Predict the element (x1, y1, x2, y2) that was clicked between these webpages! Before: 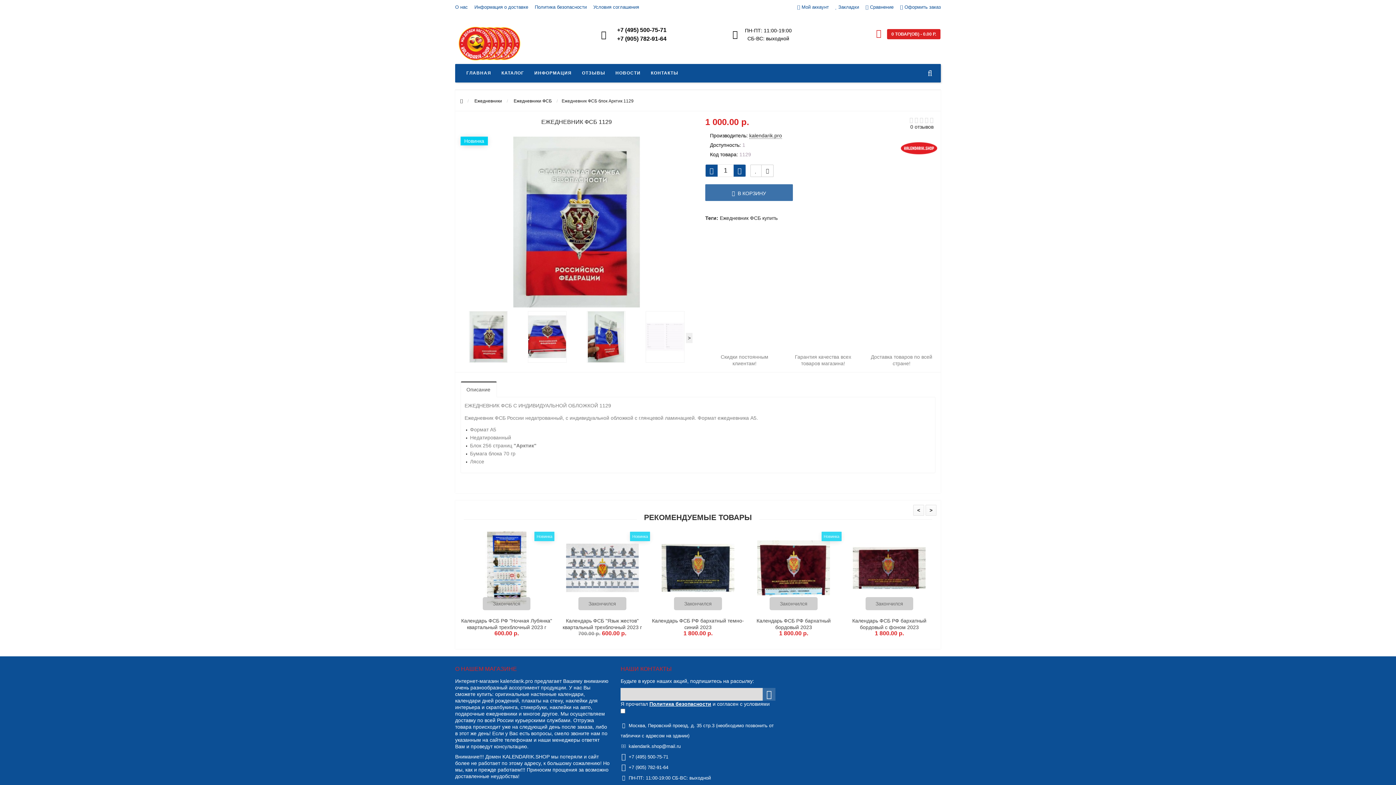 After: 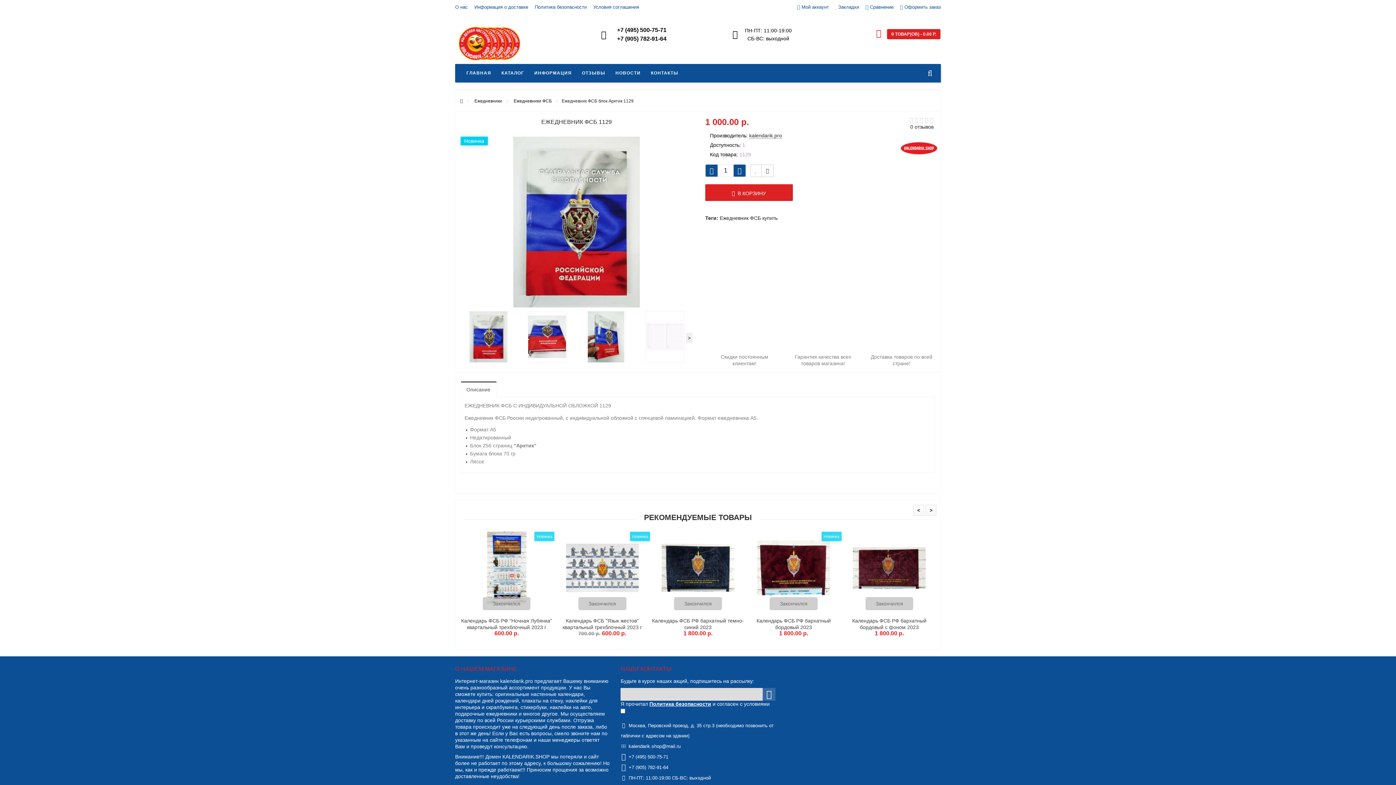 Action: bbox: (705, 184, 792, 201) label:   В КОРЗИНУ